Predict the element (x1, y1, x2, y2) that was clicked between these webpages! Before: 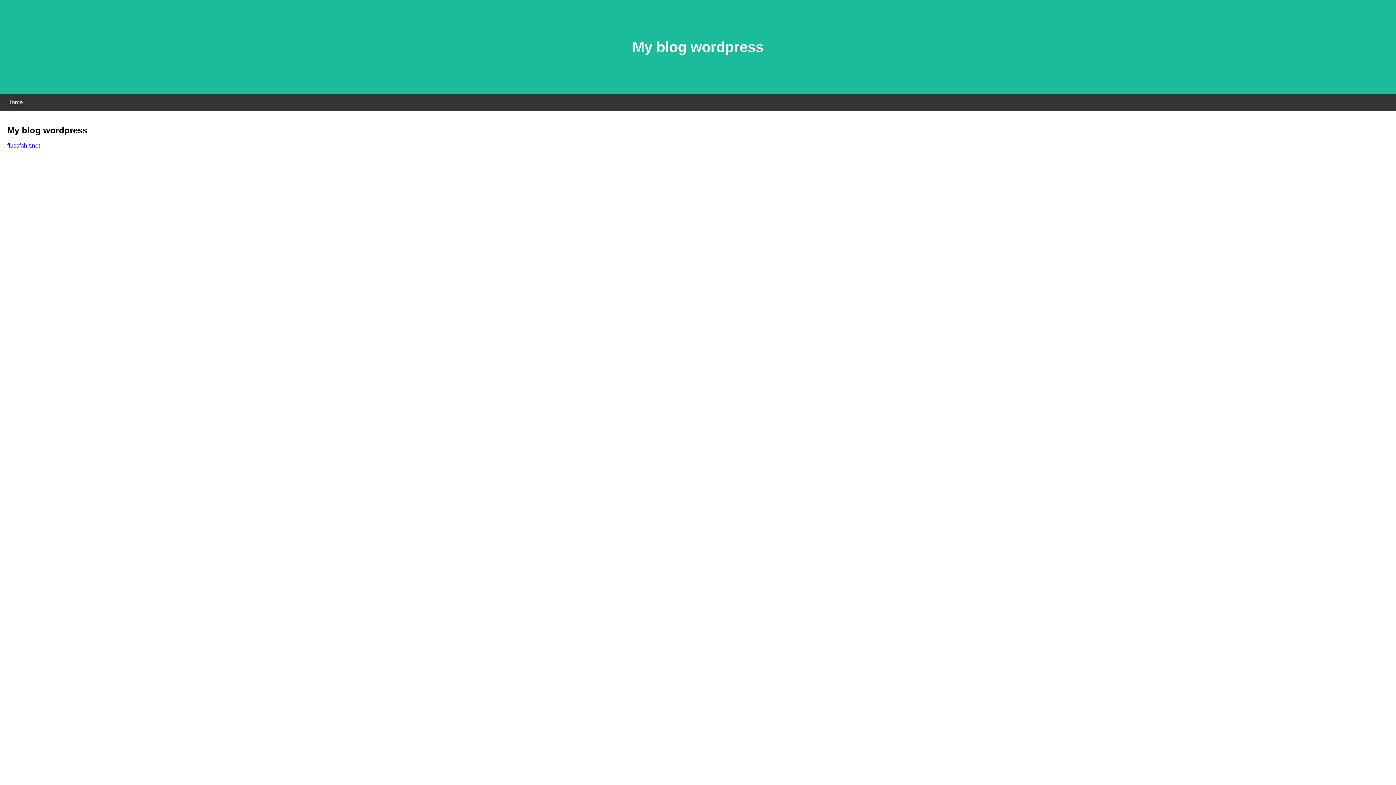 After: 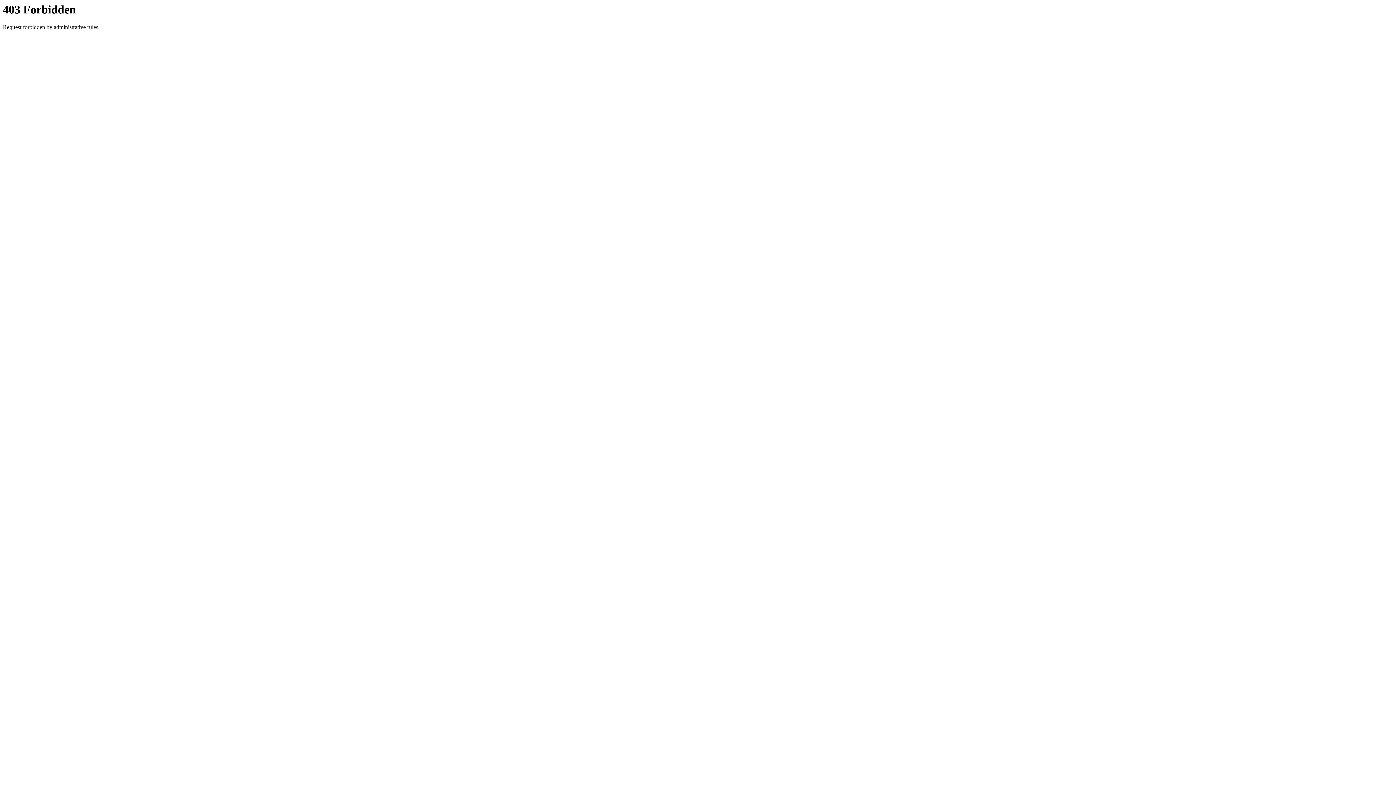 Action: label: flussfahrt.net bbox: (7, 142, 40, 148)